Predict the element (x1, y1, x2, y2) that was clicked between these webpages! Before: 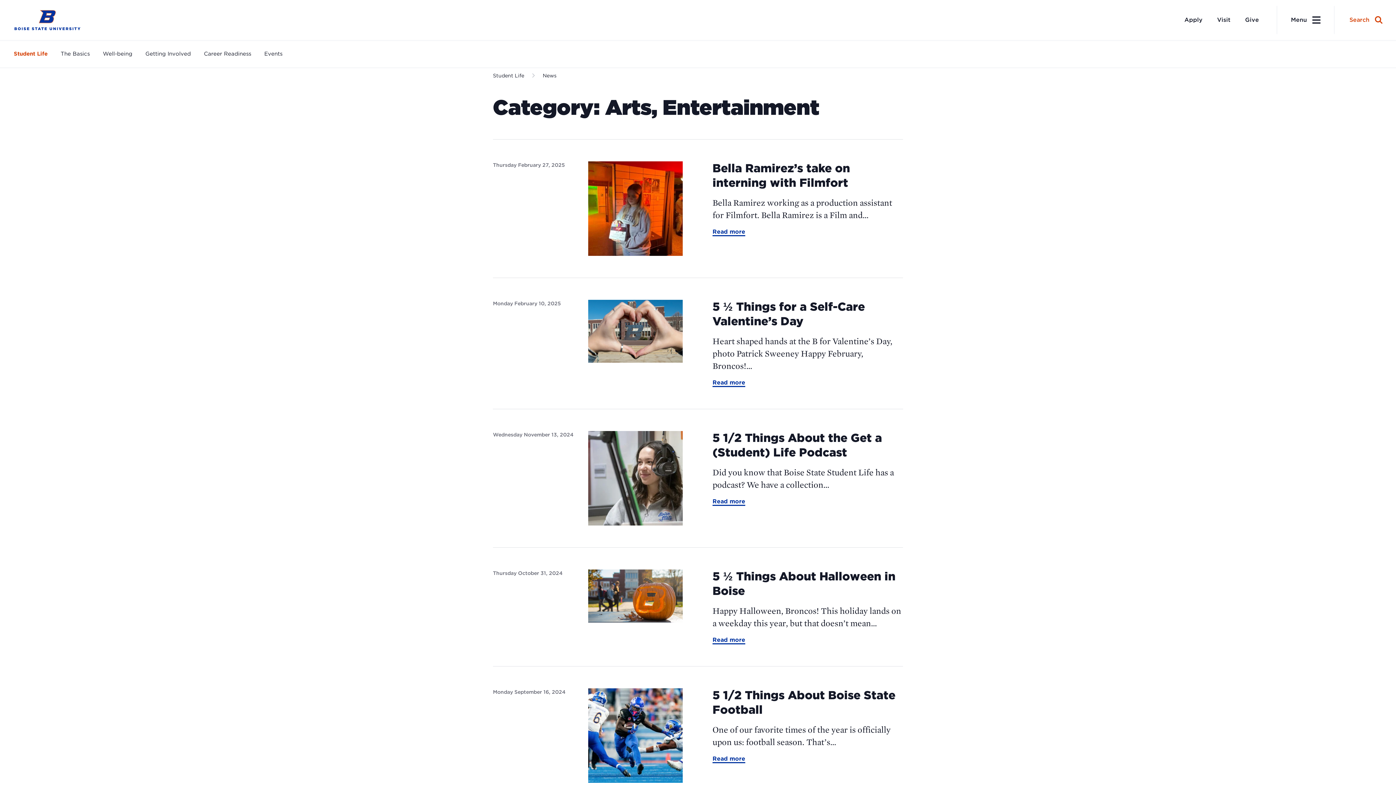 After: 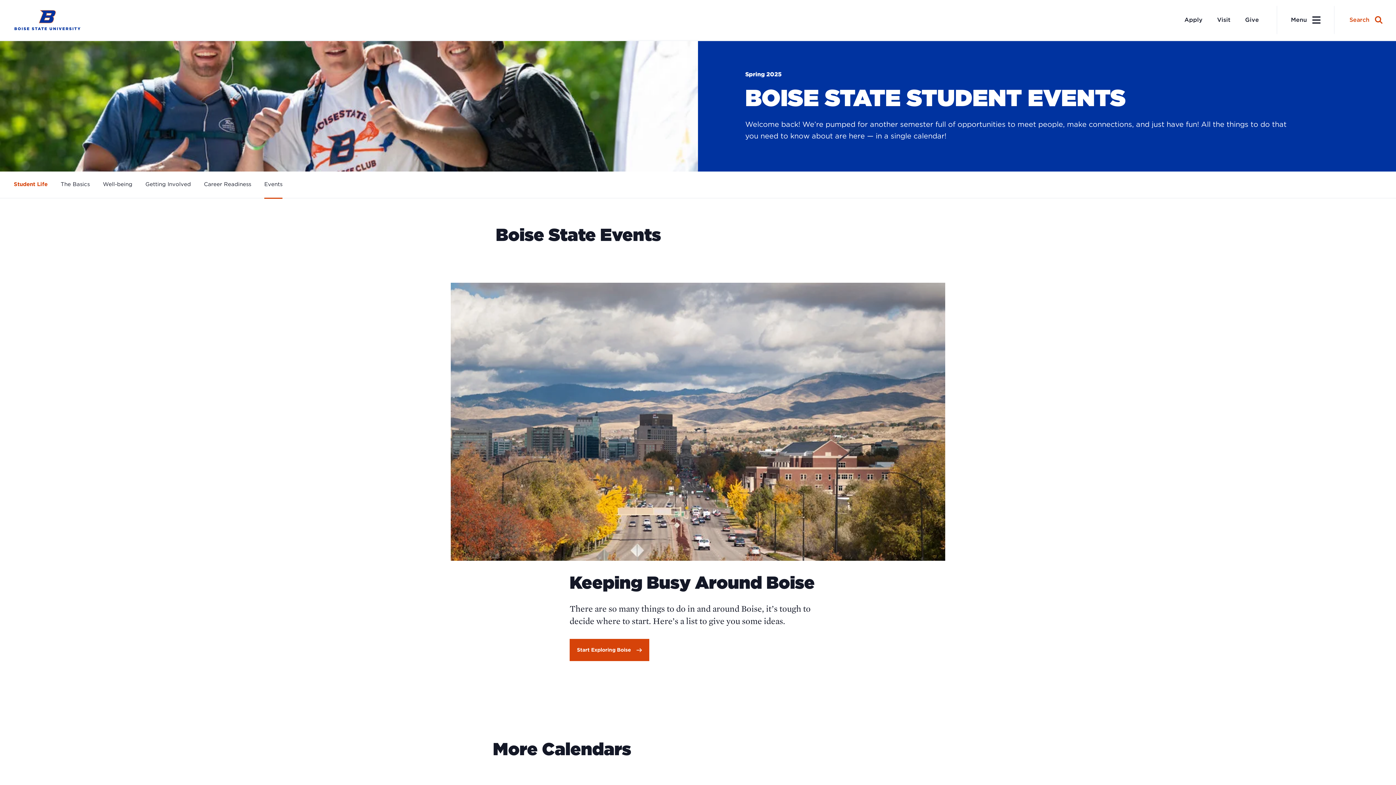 Action: bbox: (264, 41, 282, 66) label: Events